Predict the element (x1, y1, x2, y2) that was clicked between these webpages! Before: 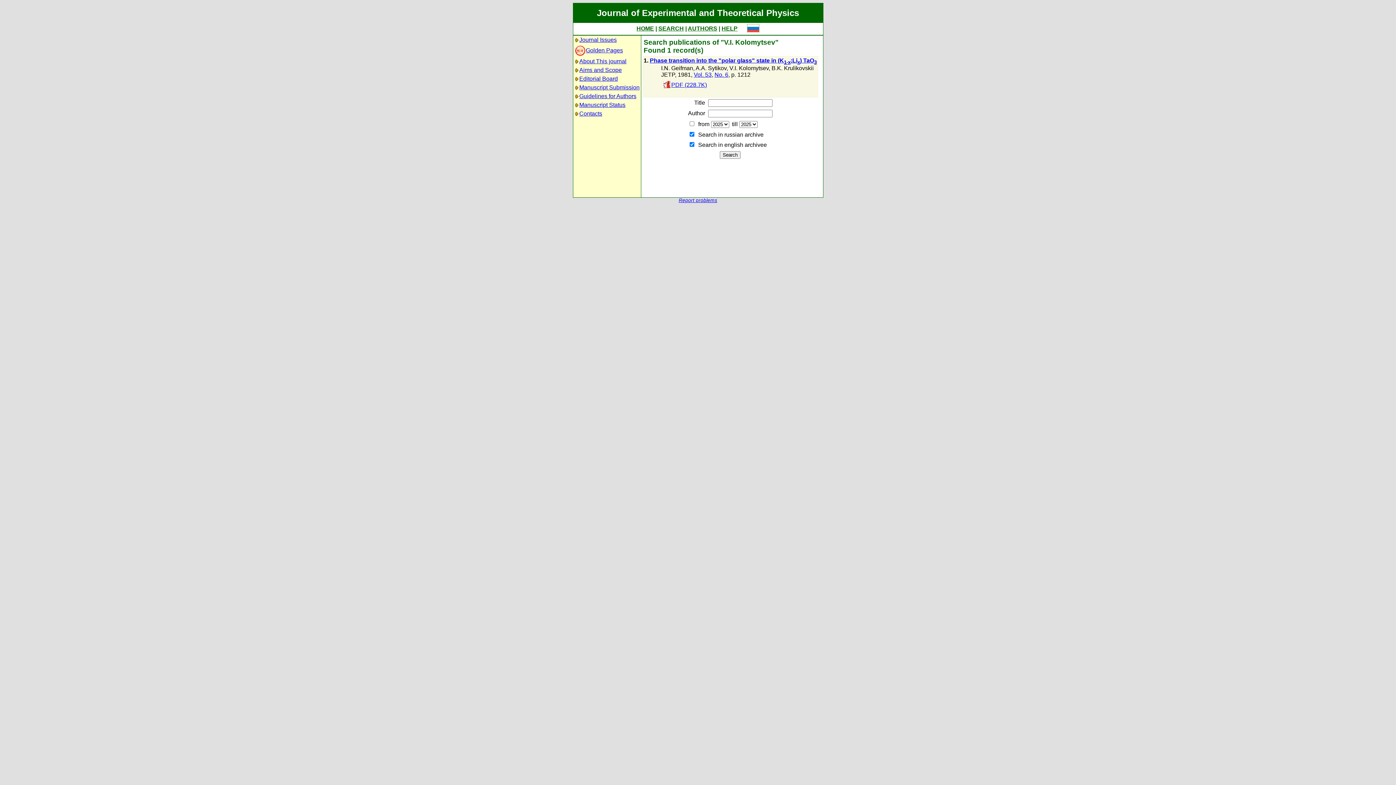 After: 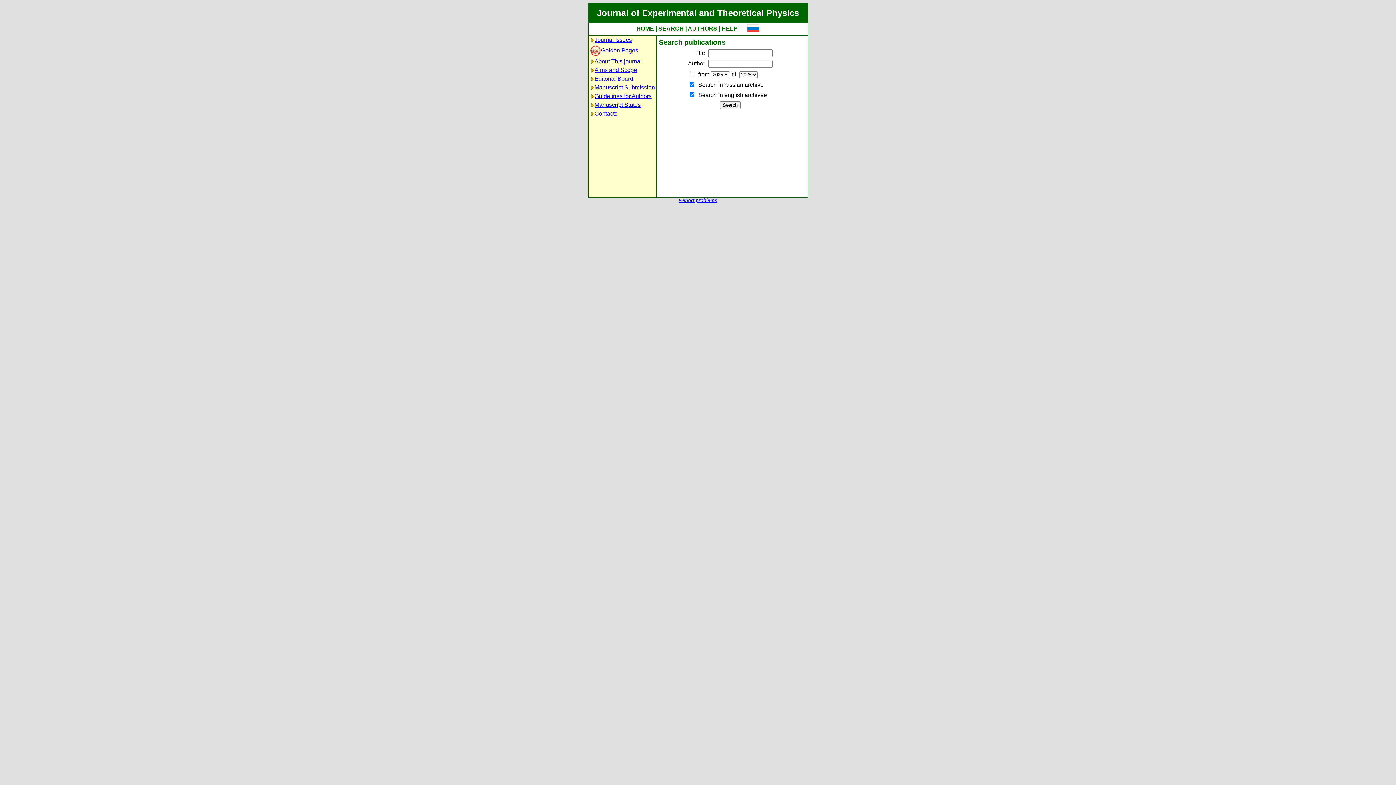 Action: label: SEARCH bbox: (658, 25, 684, 31)